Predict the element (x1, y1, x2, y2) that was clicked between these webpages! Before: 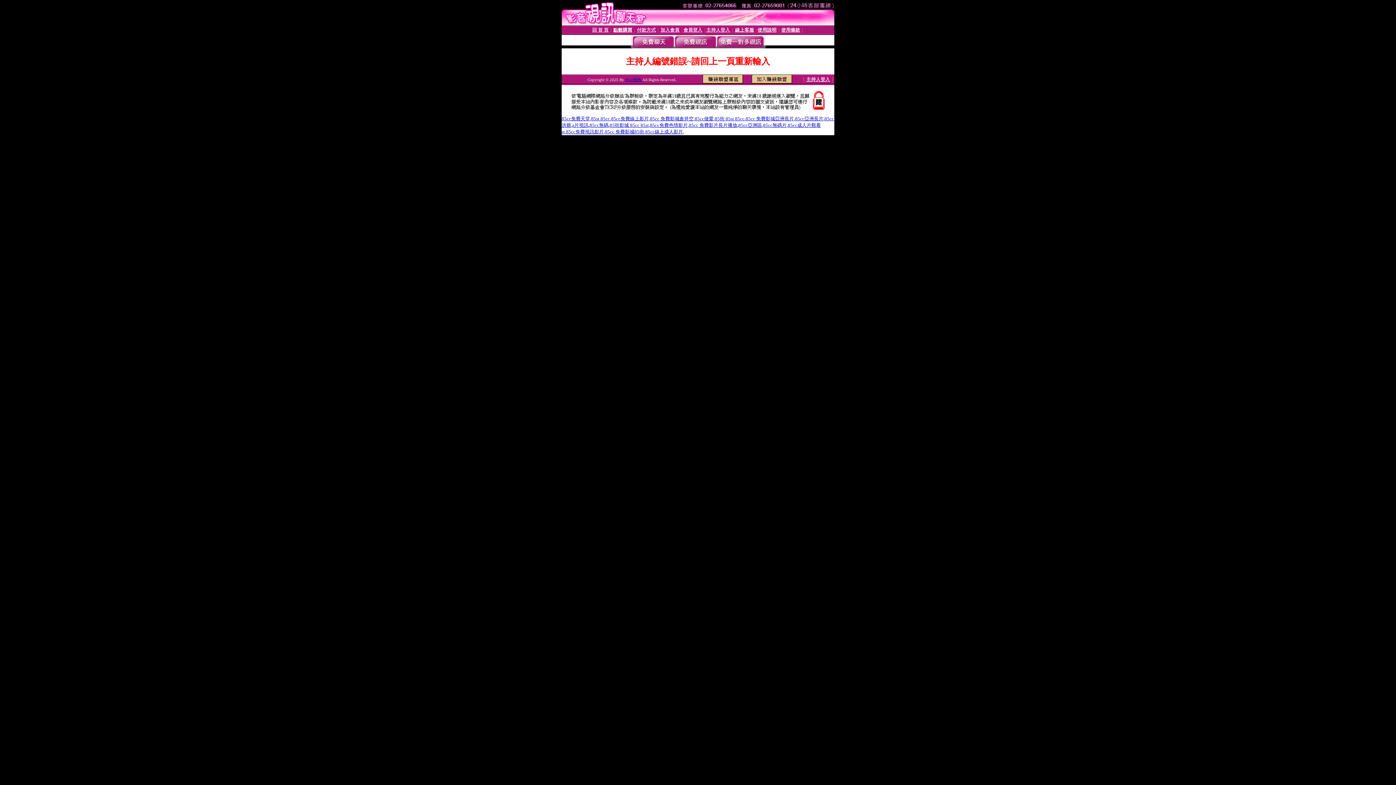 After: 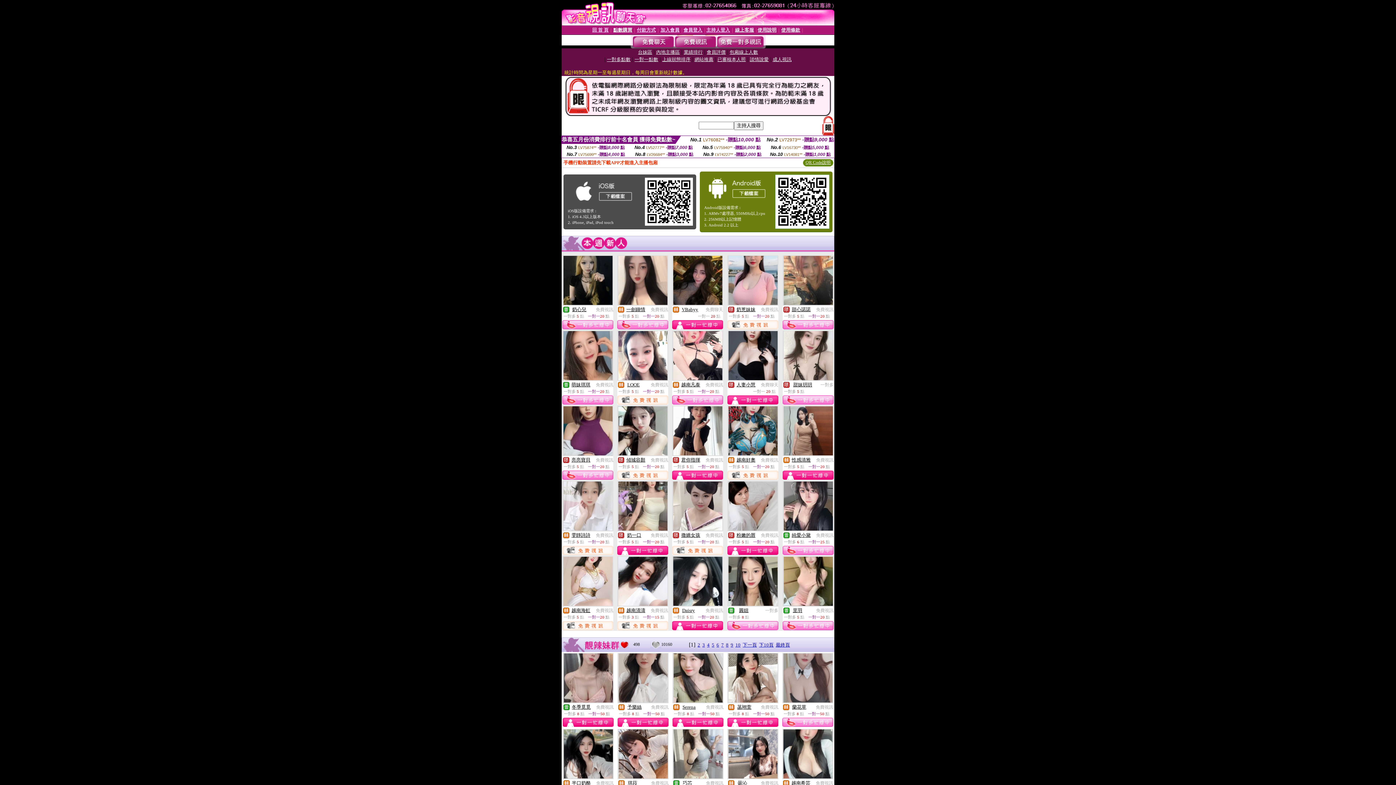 Action: label: 85cc亞洲長片 bbox: (795, 116, 823, 121)